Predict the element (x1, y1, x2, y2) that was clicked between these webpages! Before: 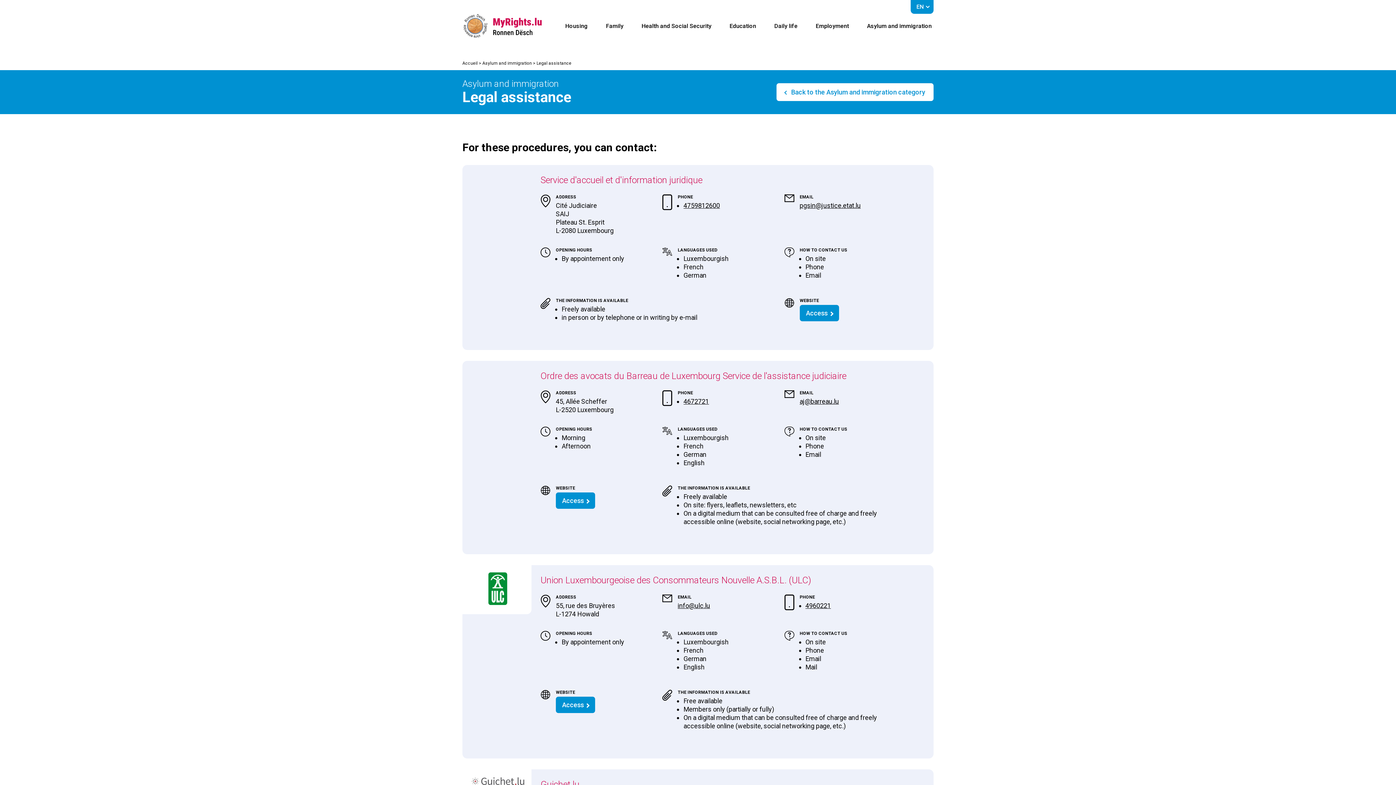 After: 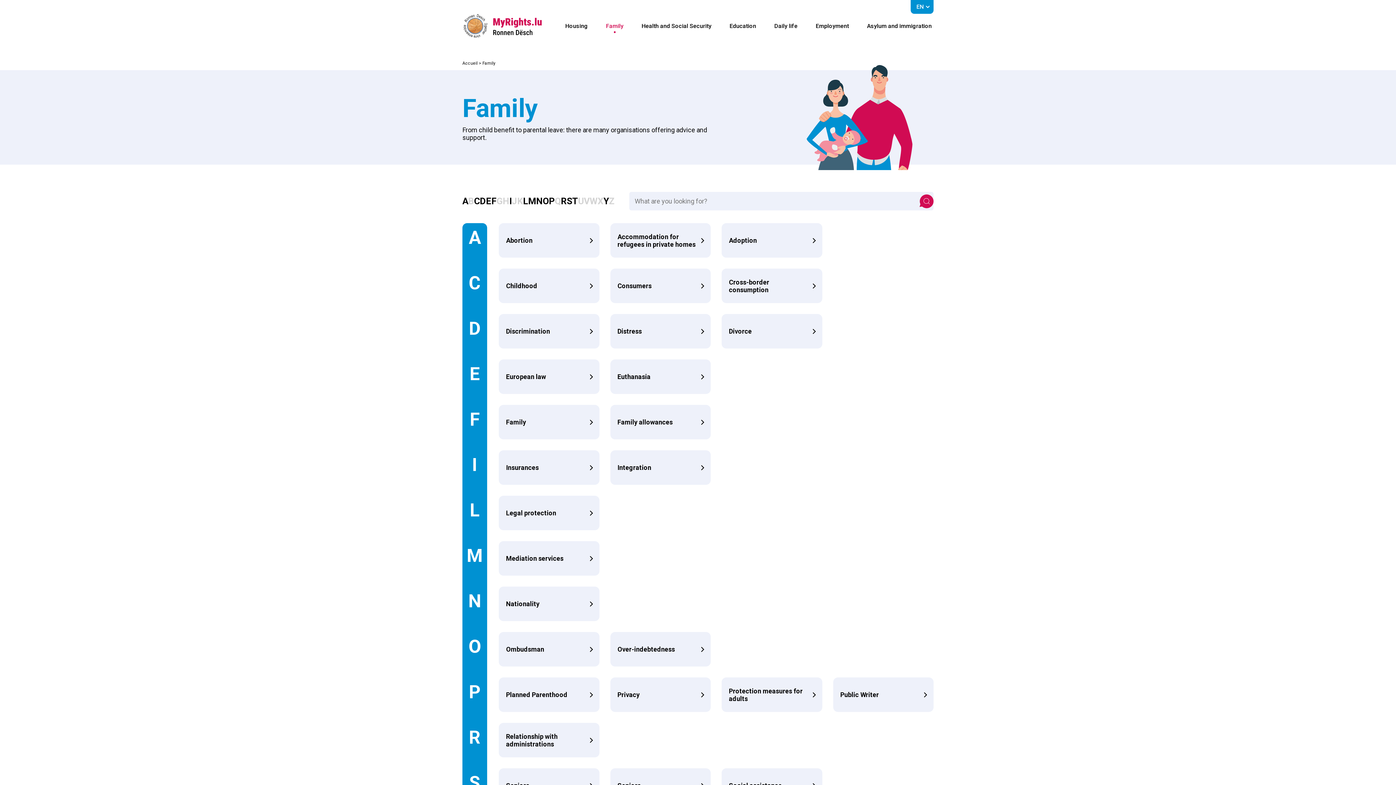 Action: bbox: (604, 20, 625, 31) label: Family